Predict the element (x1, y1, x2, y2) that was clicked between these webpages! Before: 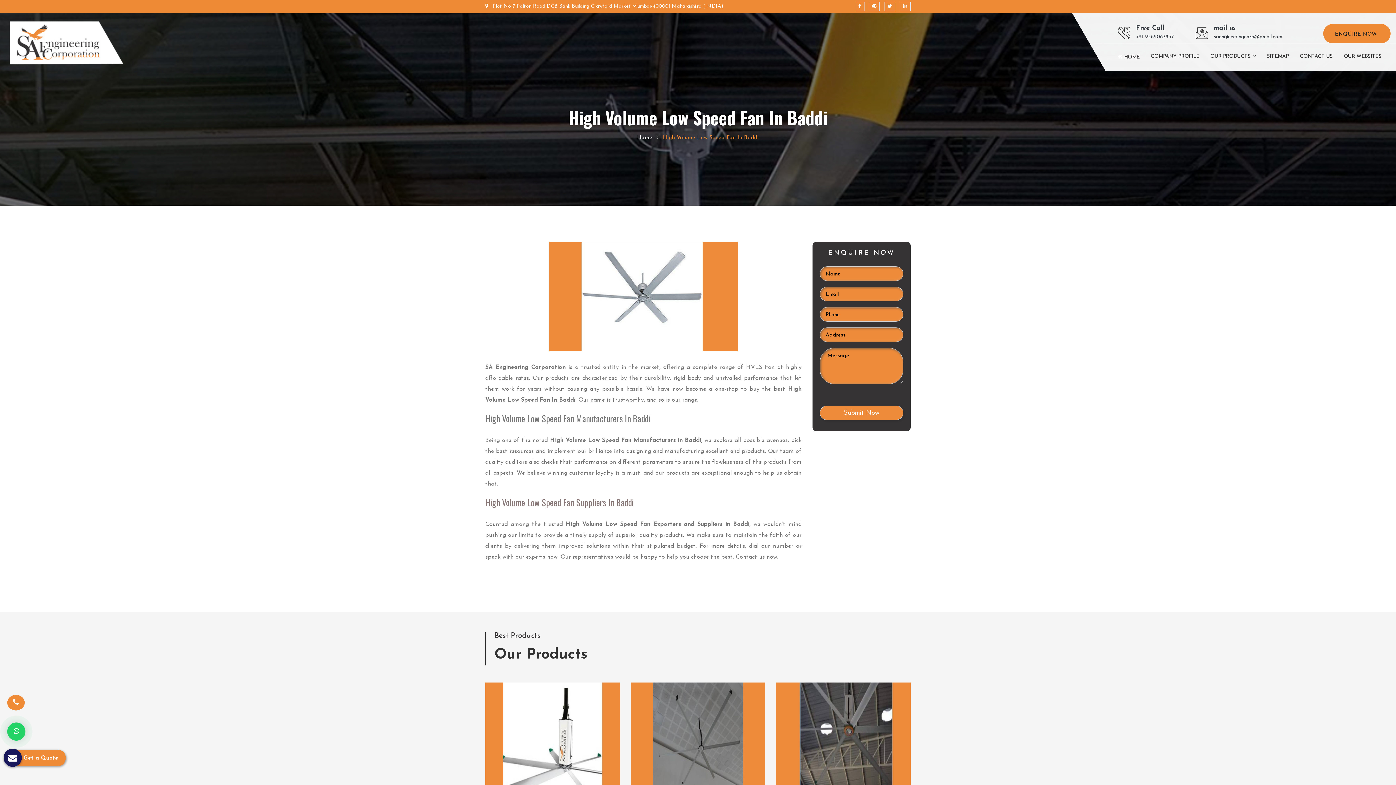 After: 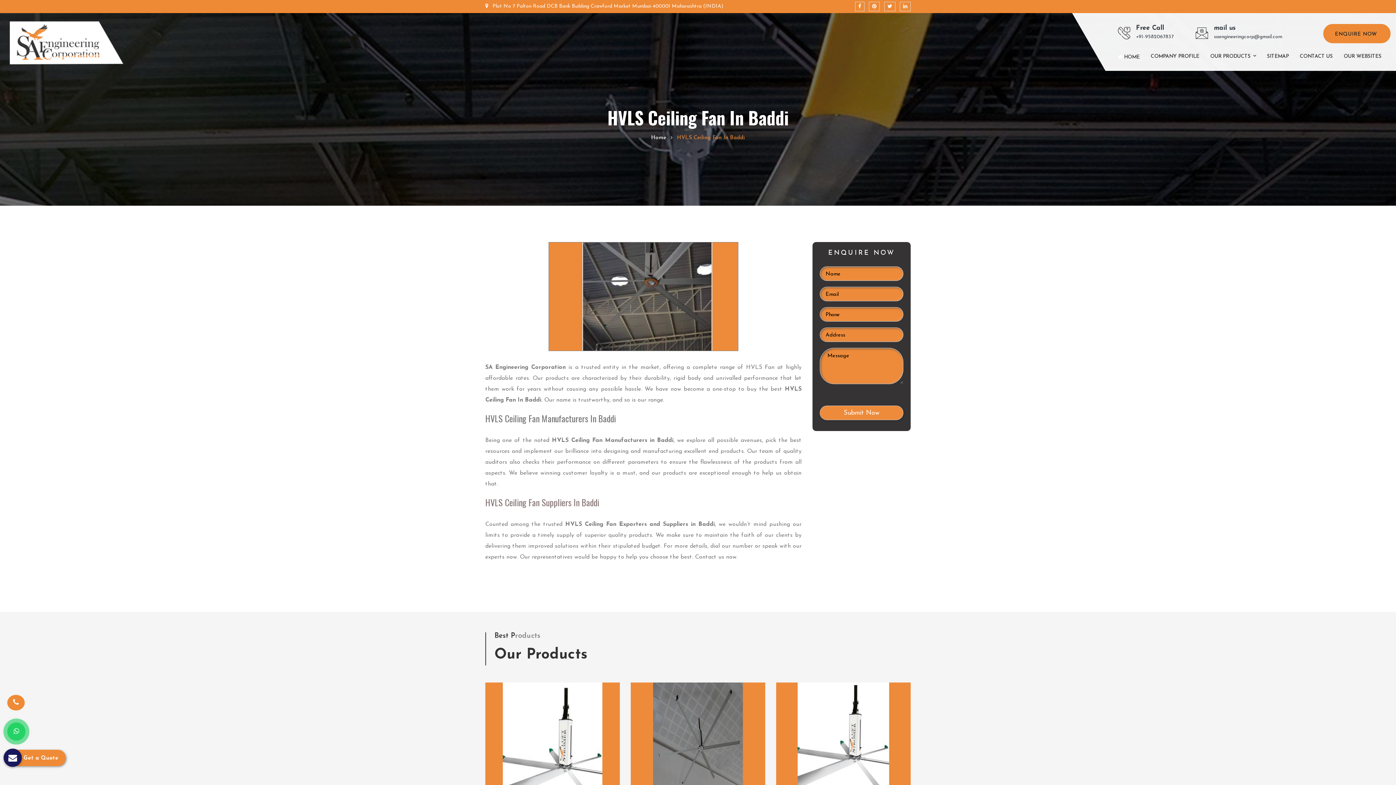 Action: bbox: (776, 682, 910, 812)